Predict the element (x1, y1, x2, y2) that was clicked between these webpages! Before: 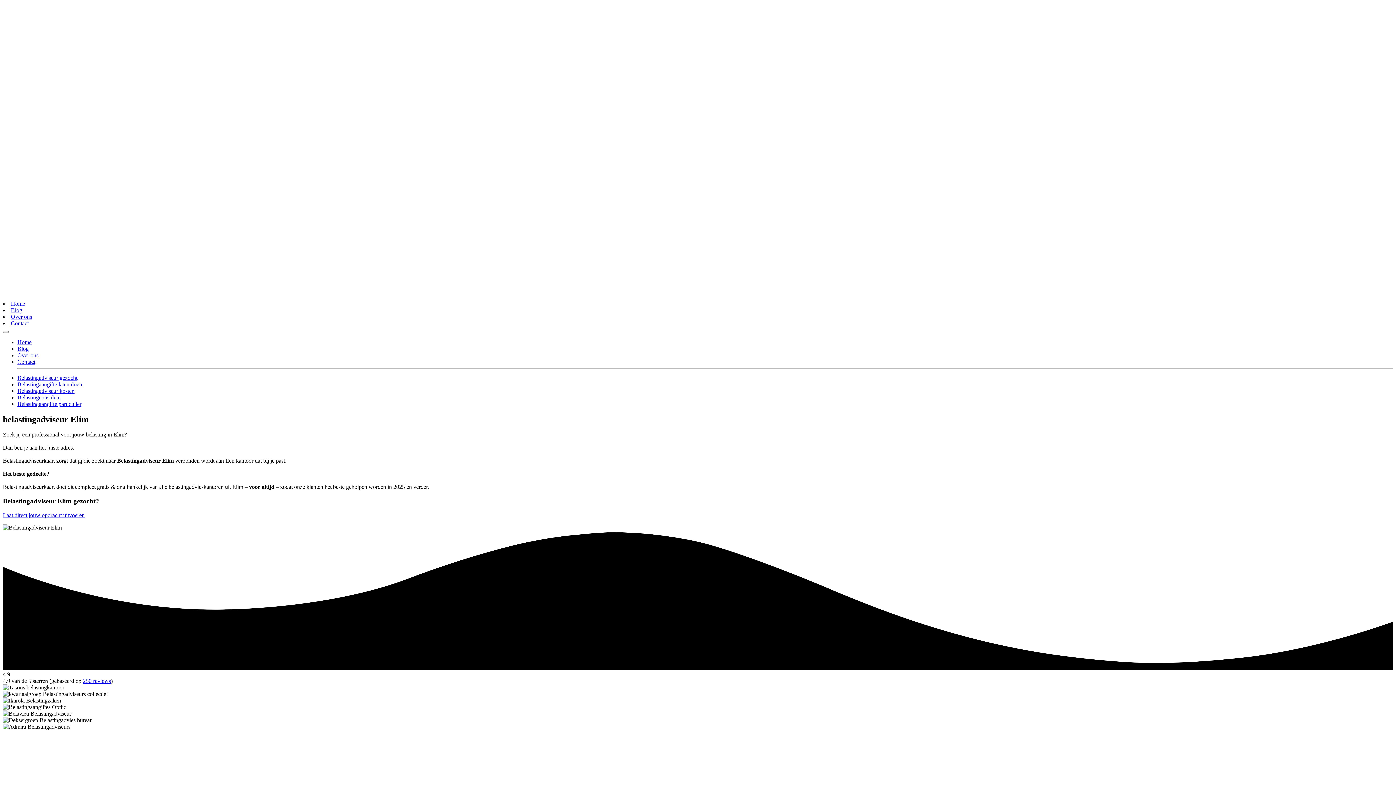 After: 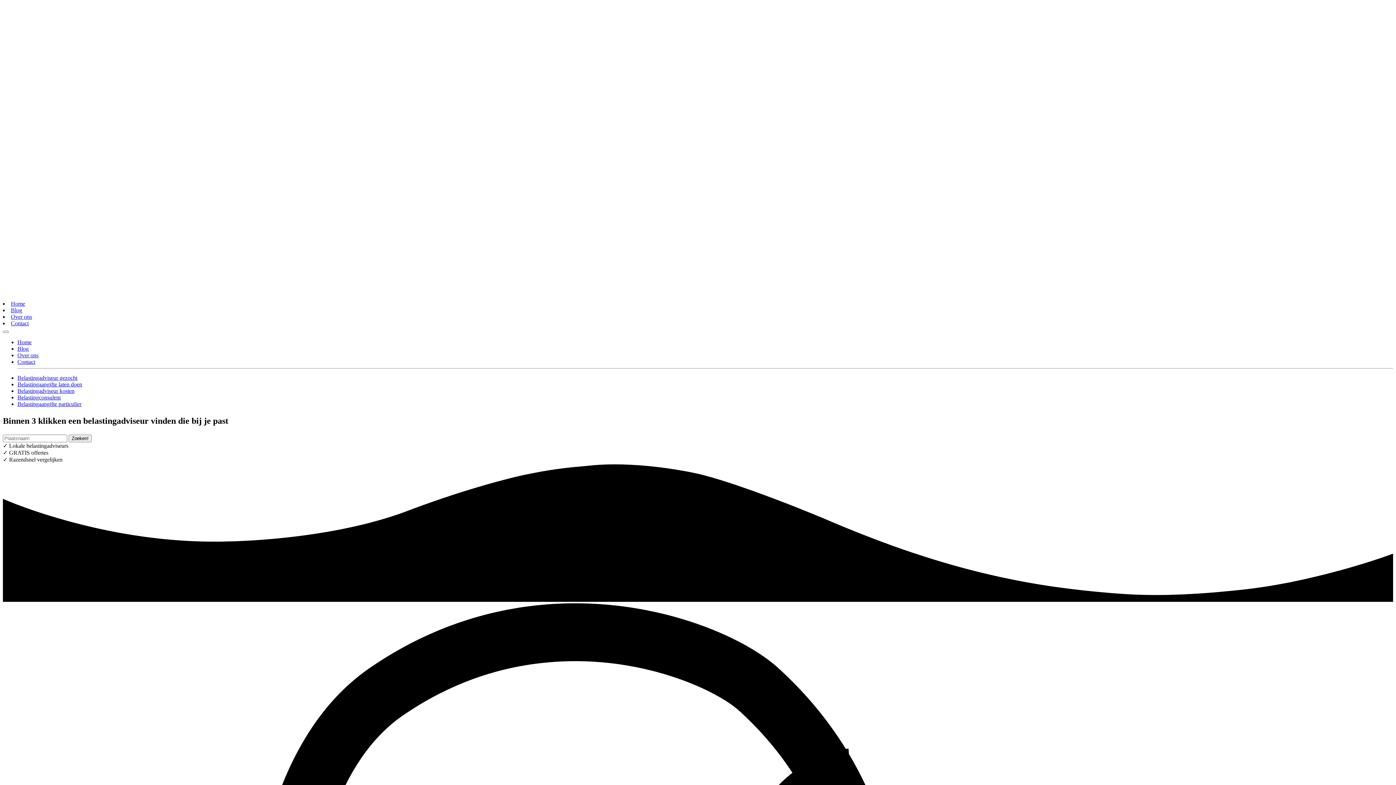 Action: label: Home bbox: (10, 300, 25, 306)